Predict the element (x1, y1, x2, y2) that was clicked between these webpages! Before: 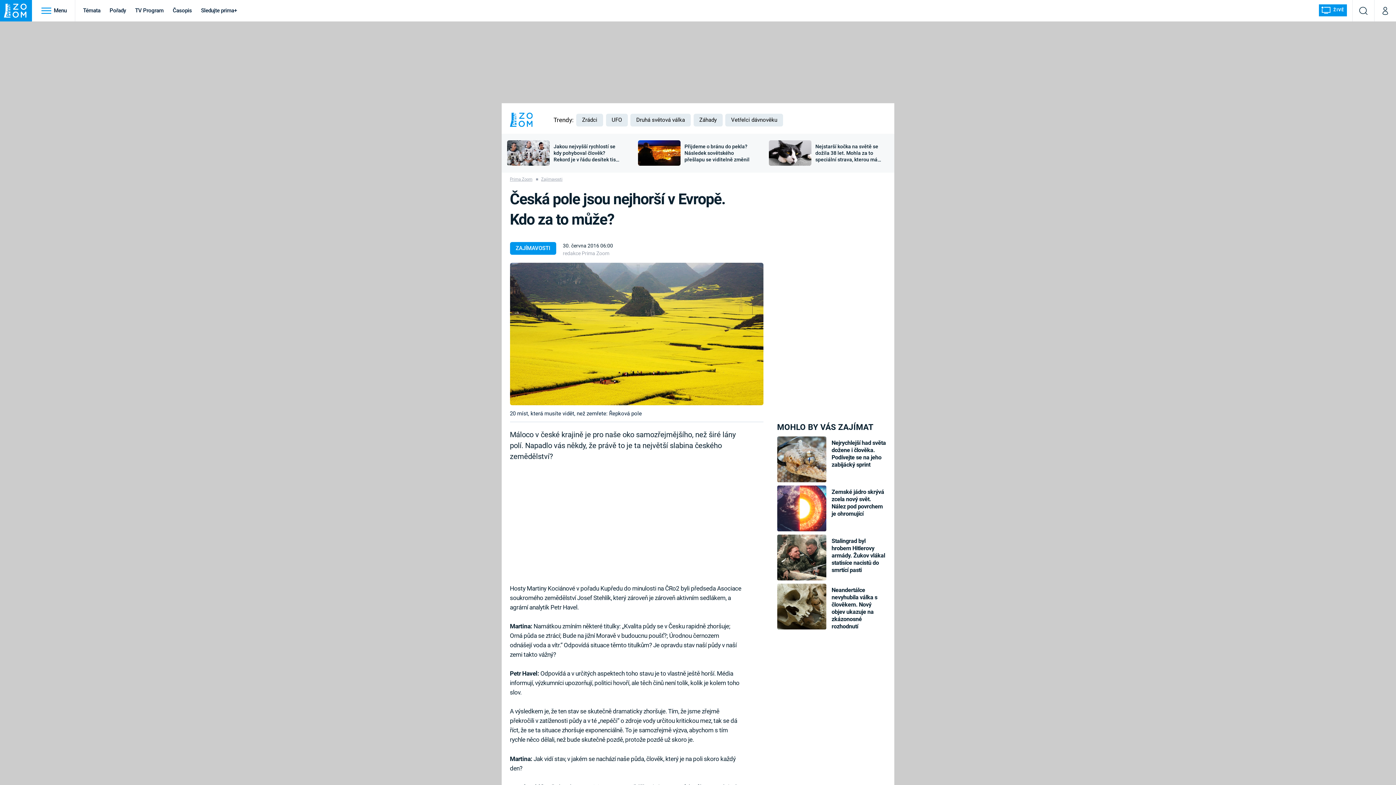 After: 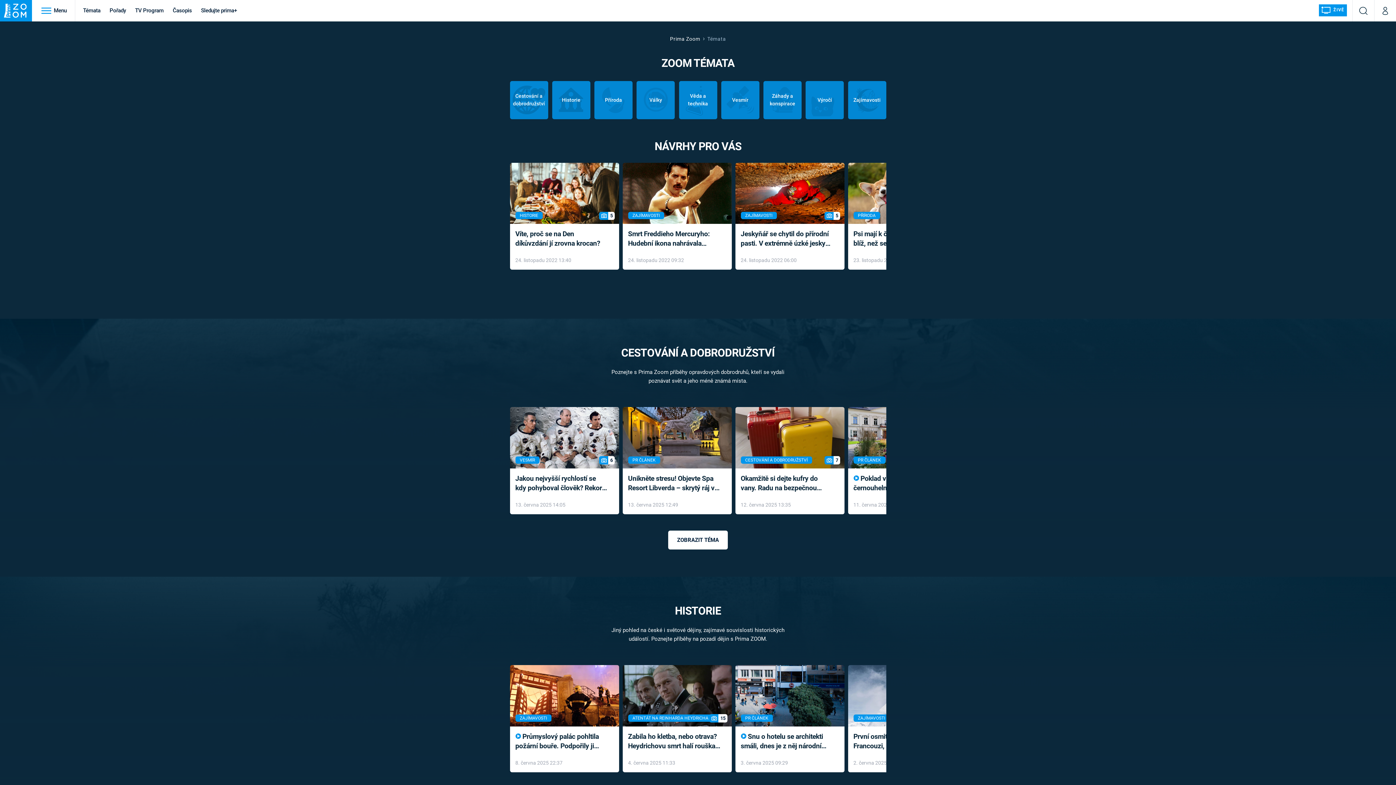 Action: bbox: (79, 0, 104, 21) label: Témata